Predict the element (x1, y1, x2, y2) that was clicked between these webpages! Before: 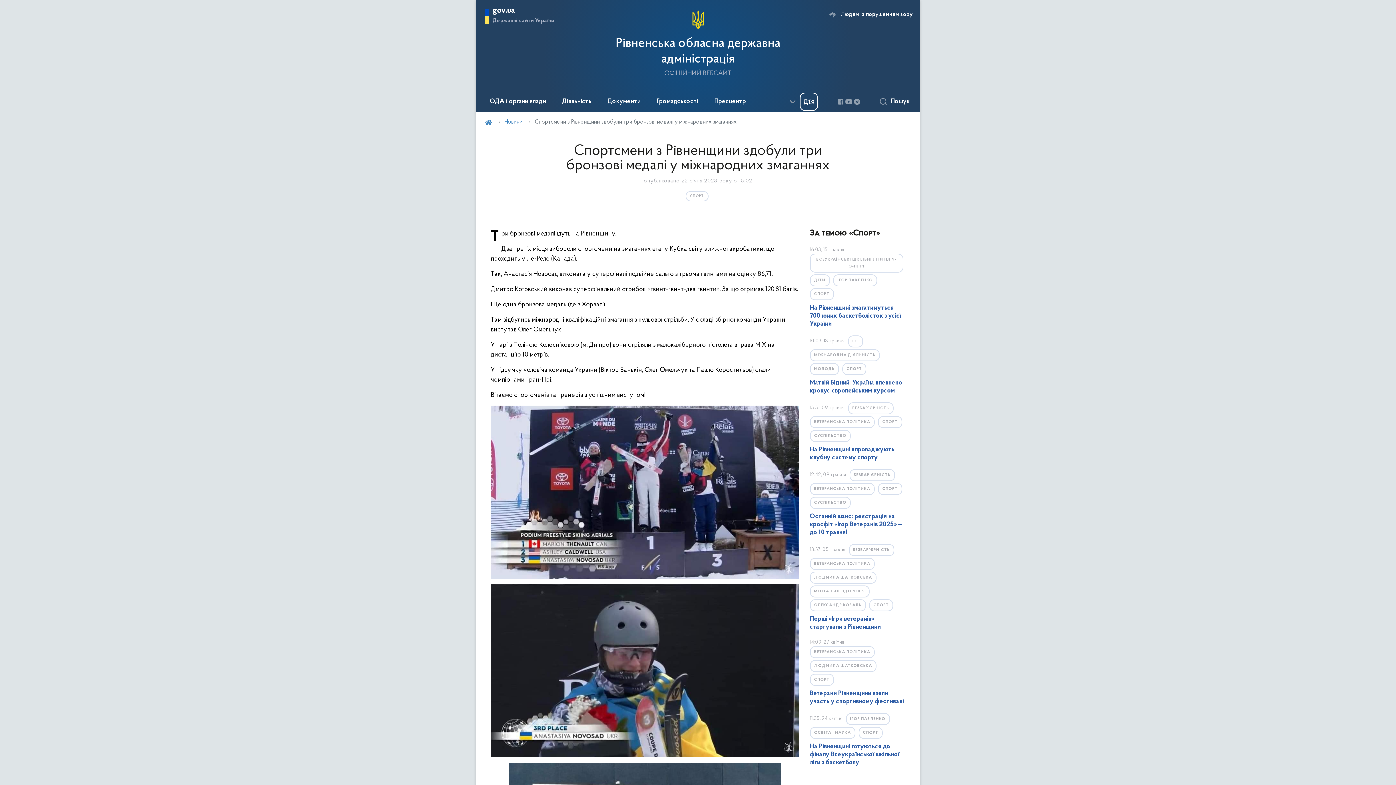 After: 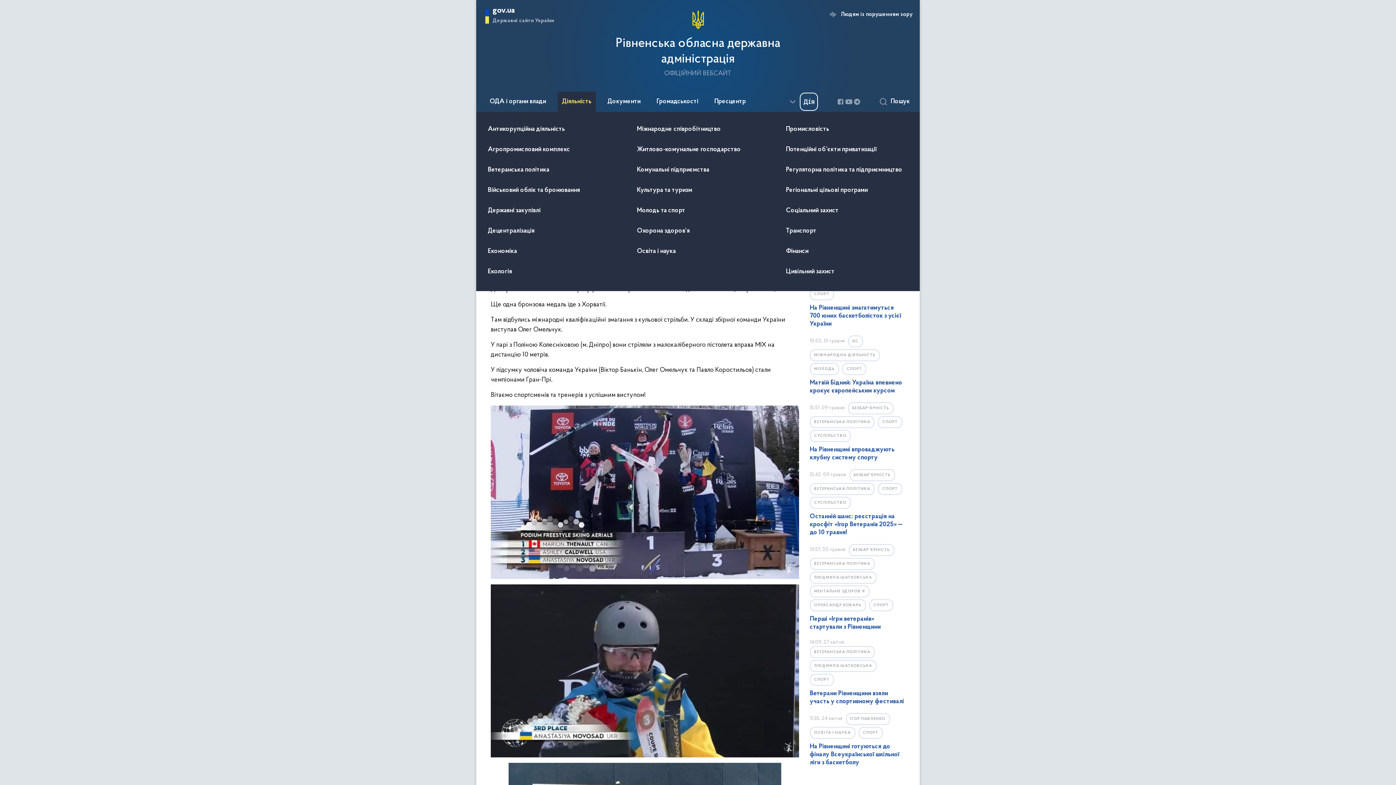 Action: label: Діяльність bbox: (557, 91, 596, 112)